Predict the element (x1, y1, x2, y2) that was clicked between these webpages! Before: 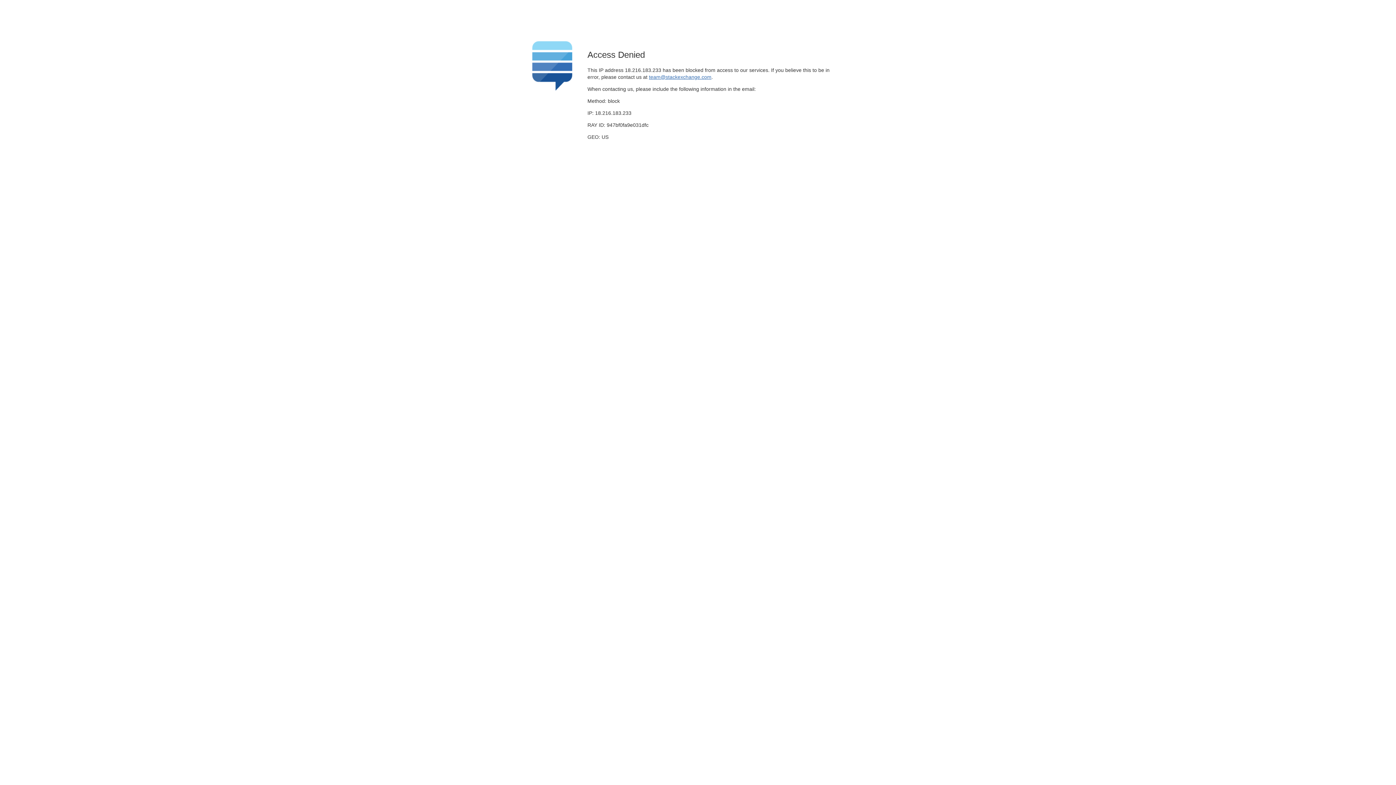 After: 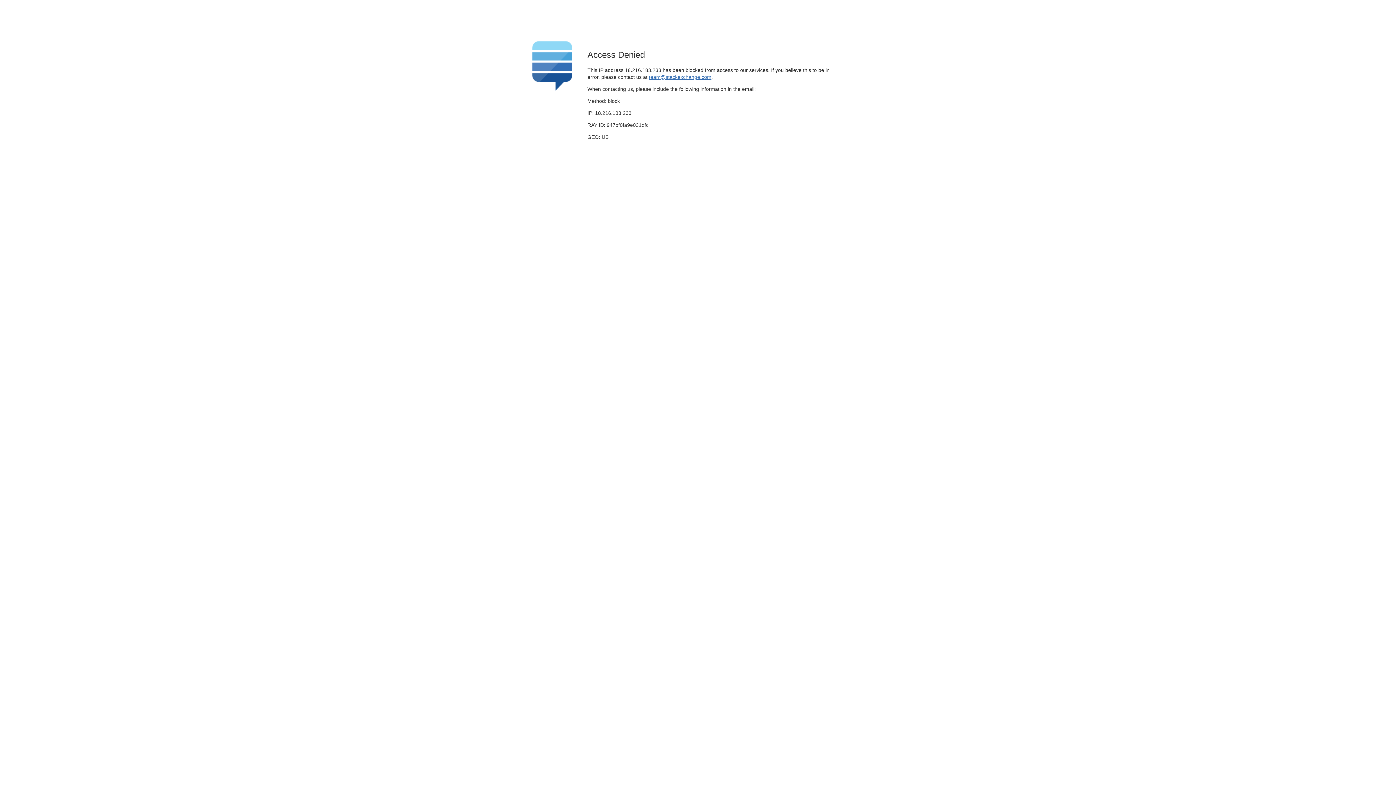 Action: label: team@stackexchange.com bbox: (649, 74, 711, 79)